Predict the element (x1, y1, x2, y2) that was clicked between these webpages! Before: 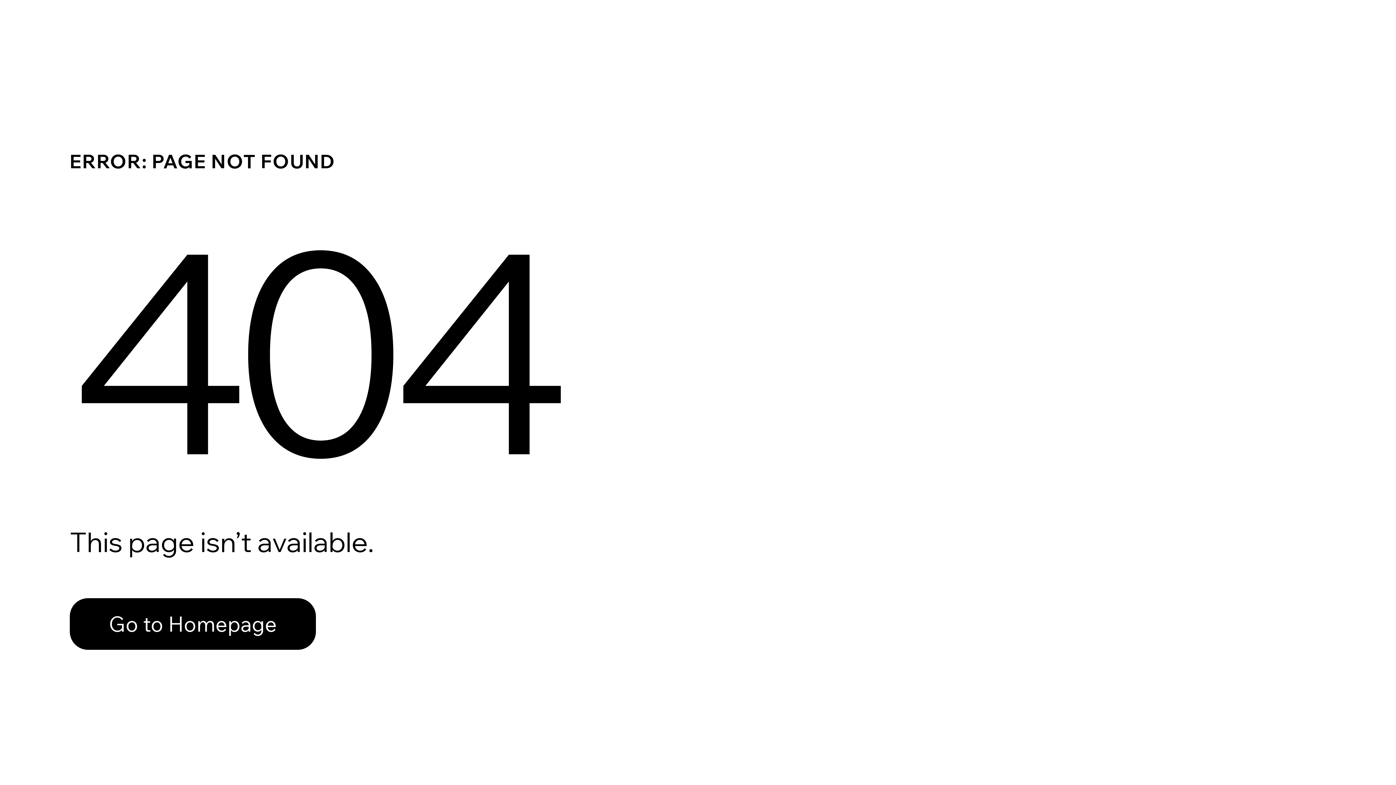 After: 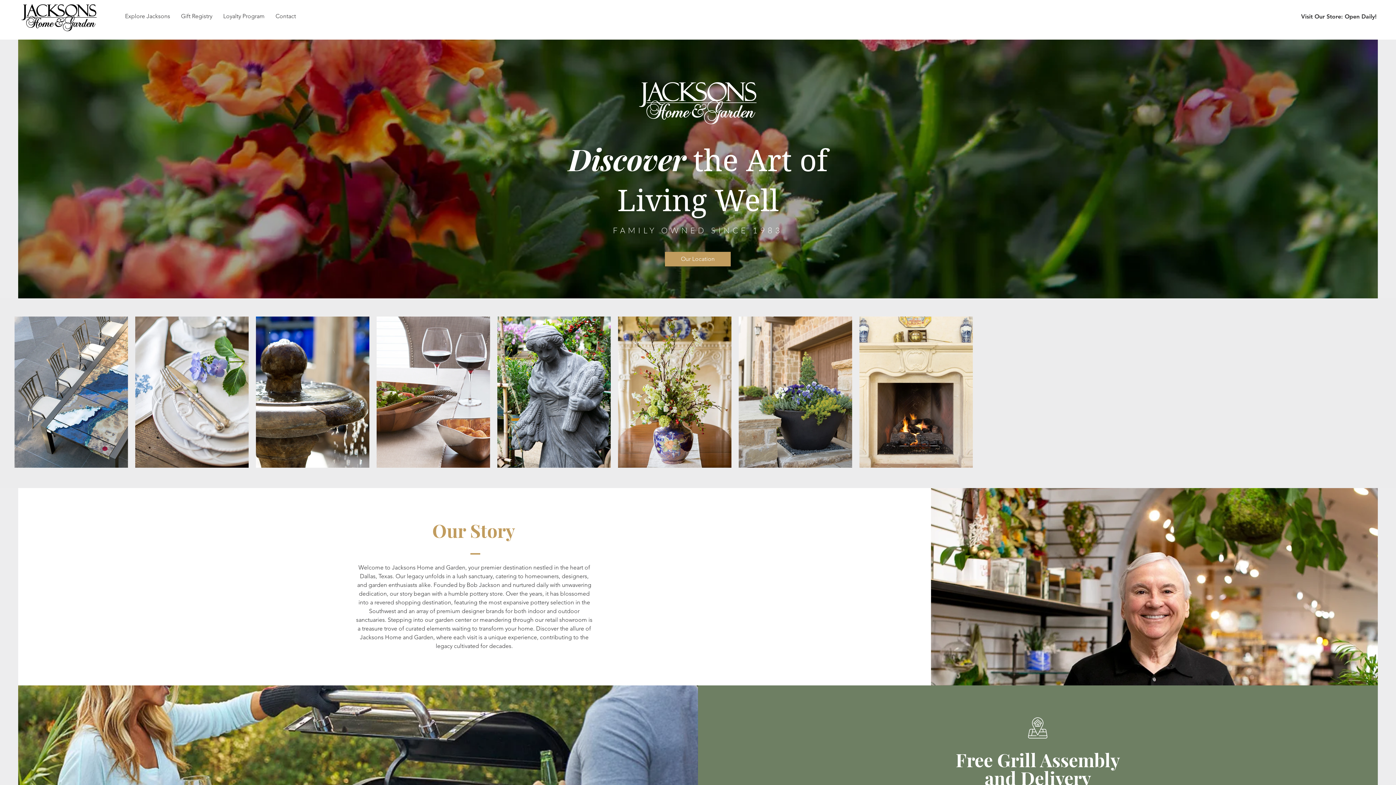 Action: label: Go to Homepage bbox: (69, 598, 316, 650)